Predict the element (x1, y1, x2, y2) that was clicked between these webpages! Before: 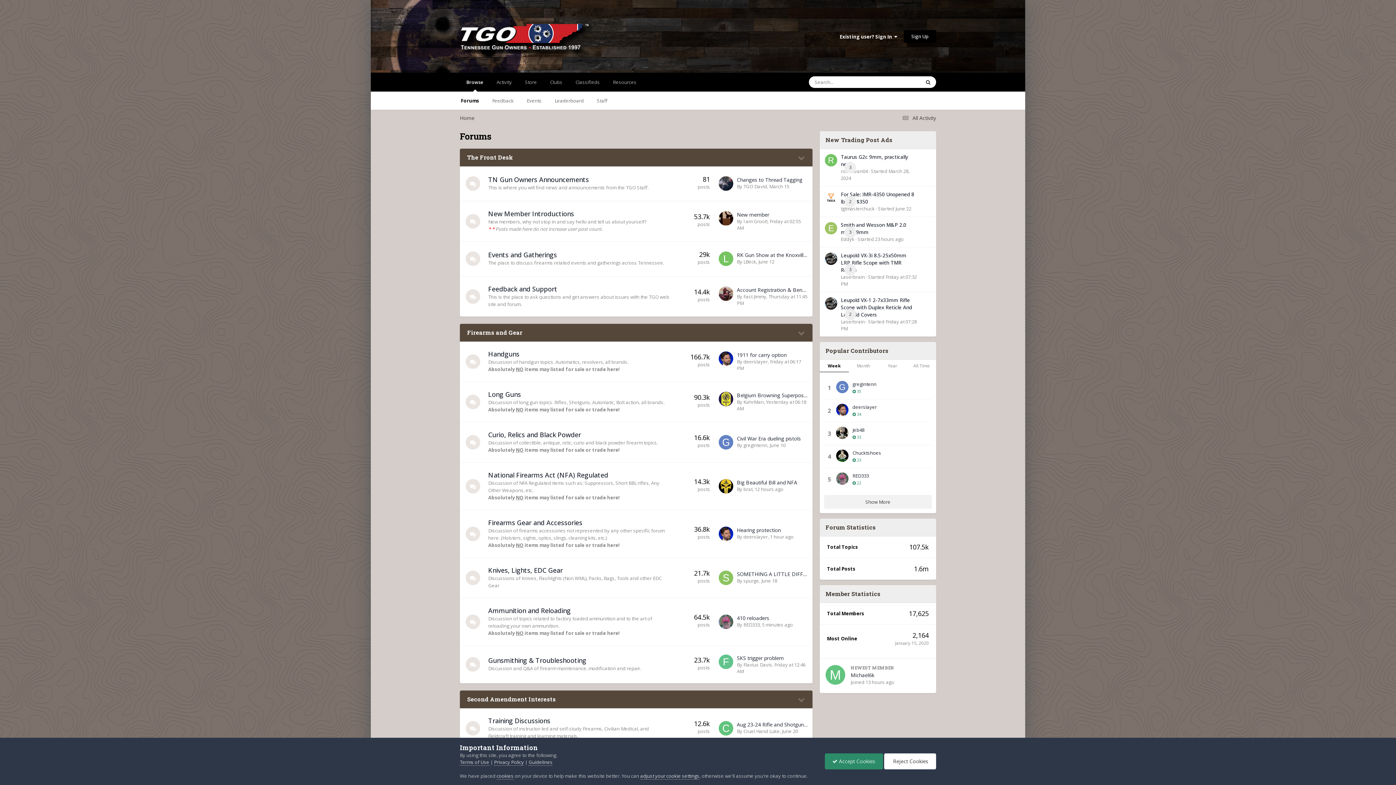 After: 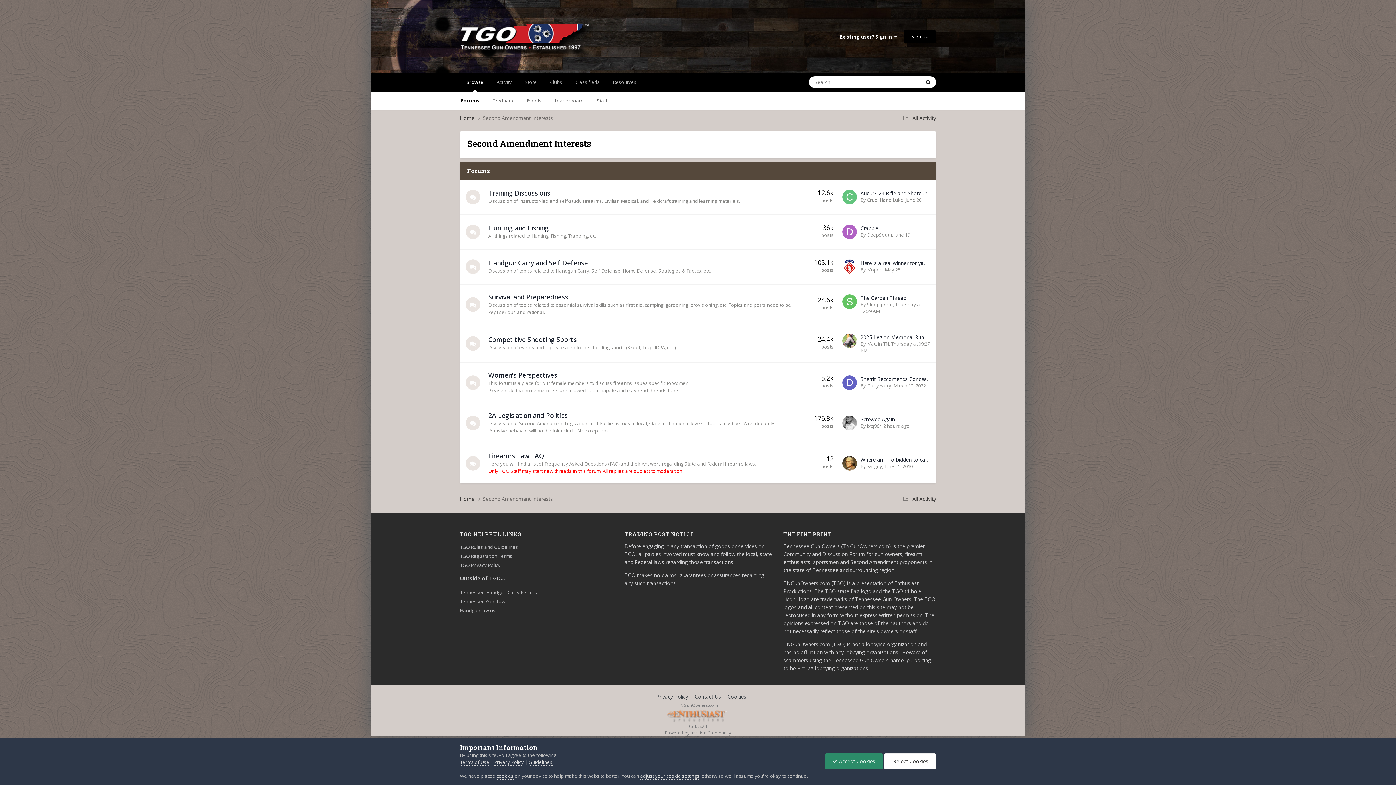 Action: label: Second Amendment Interests bbox: (467, 695, 556, 703)